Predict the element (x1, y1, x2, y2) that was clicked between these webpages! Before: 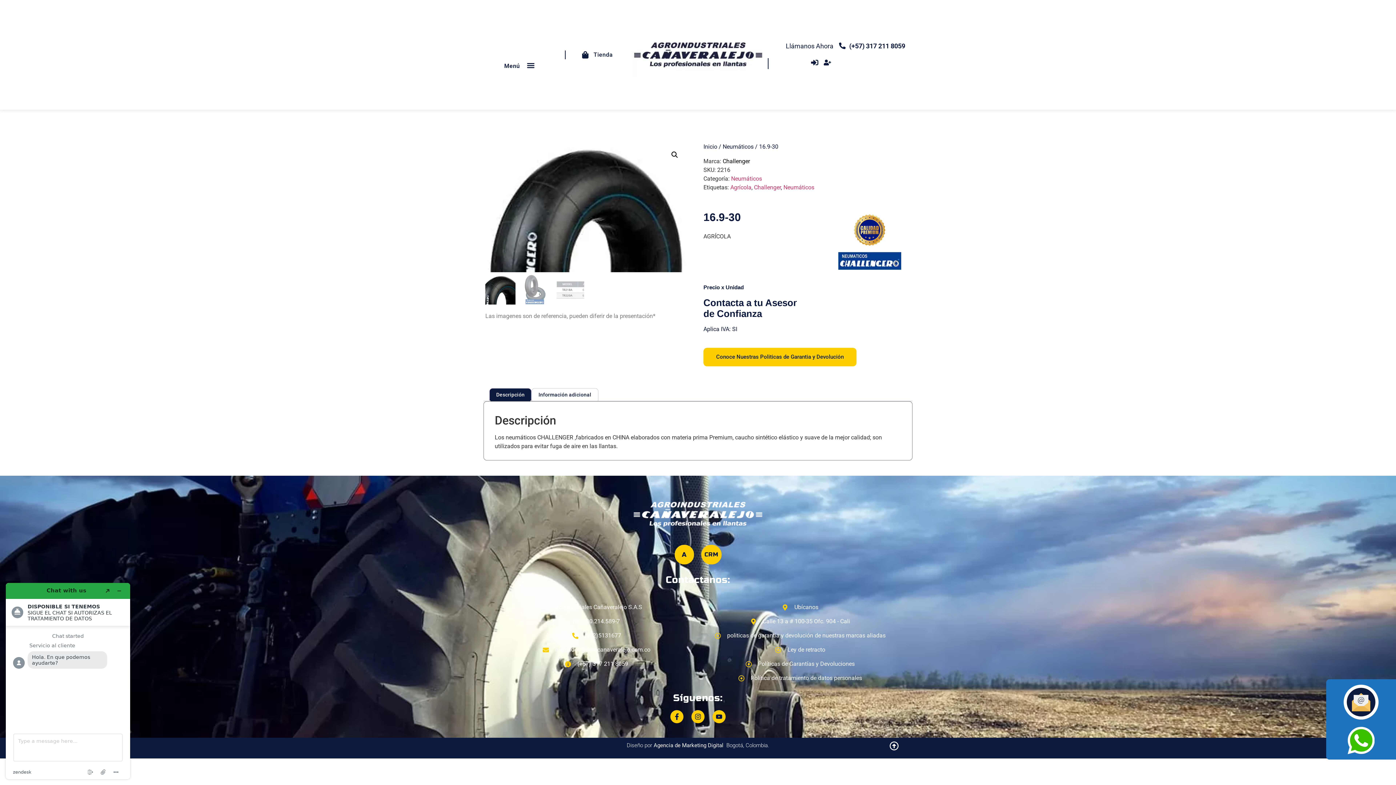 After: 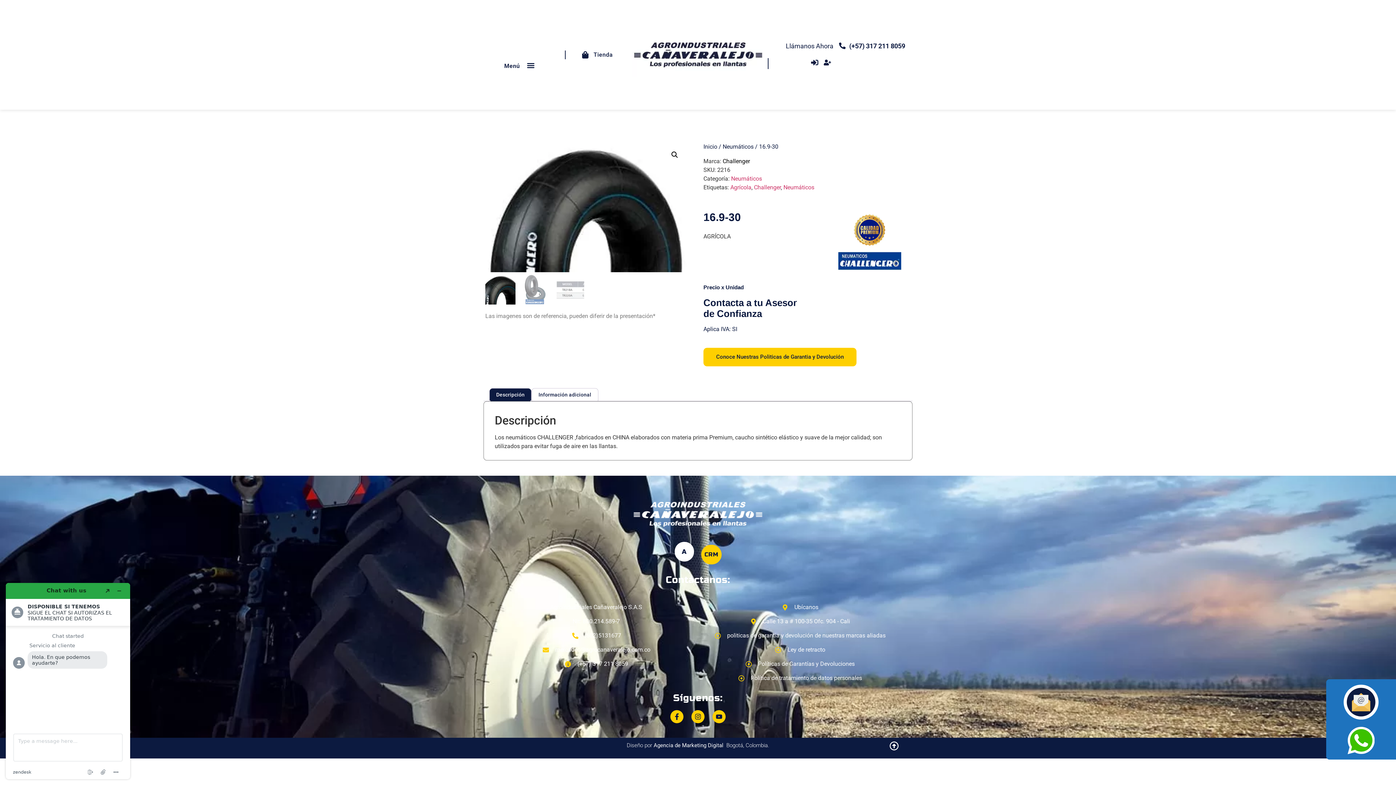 Action: bbox: (674, 545, 694, 564) label: A